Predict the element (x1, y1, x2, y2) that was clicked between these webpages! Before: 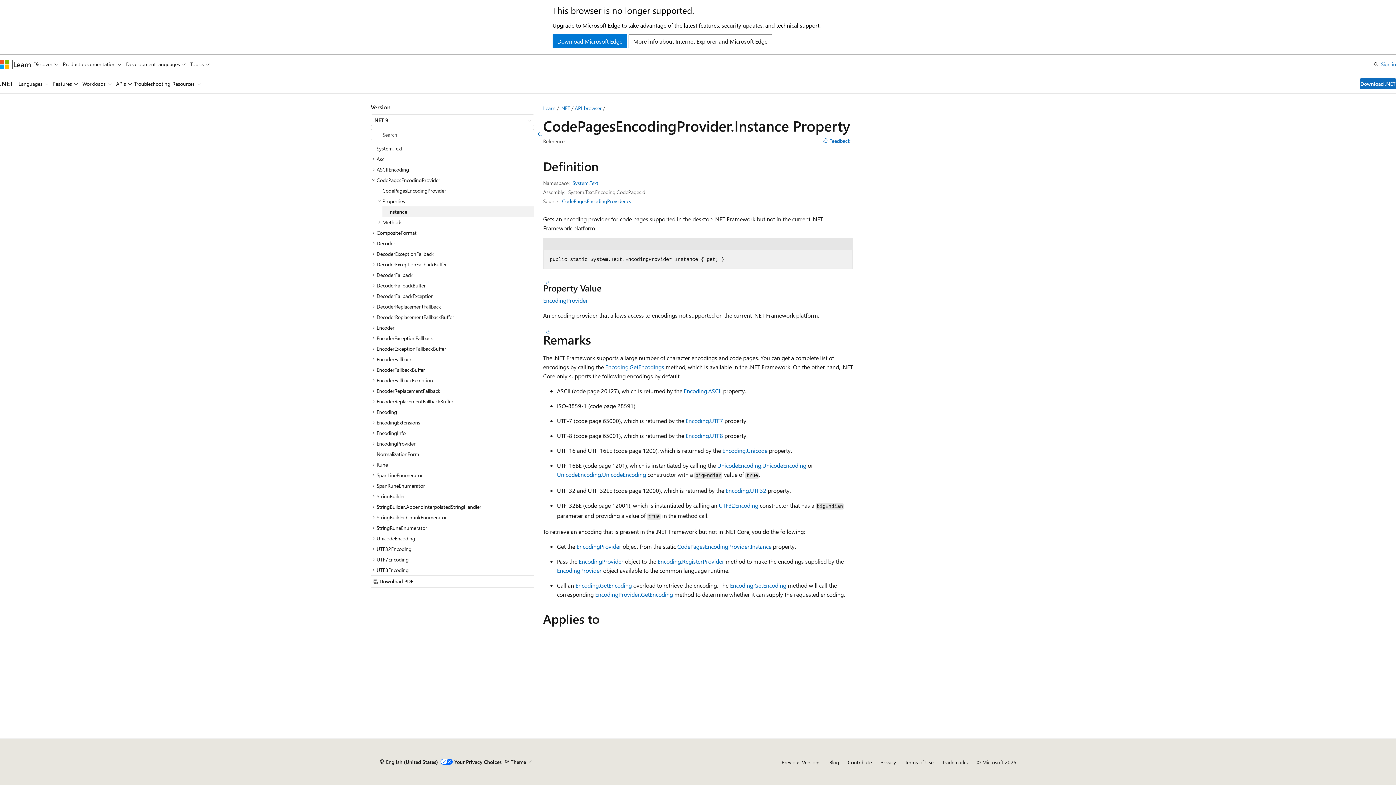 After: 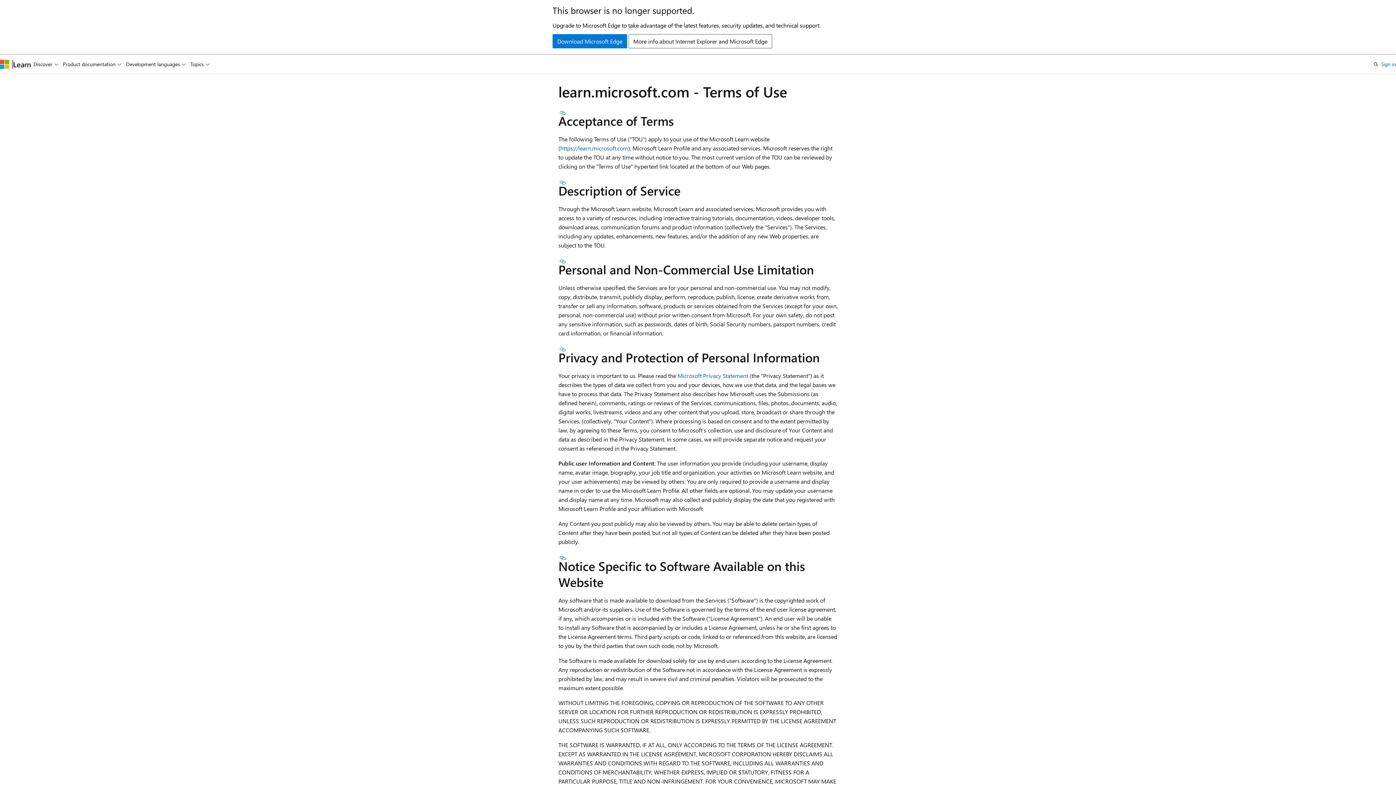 Action: label: Terms of Use bbox: (905, 759, 933, 766)